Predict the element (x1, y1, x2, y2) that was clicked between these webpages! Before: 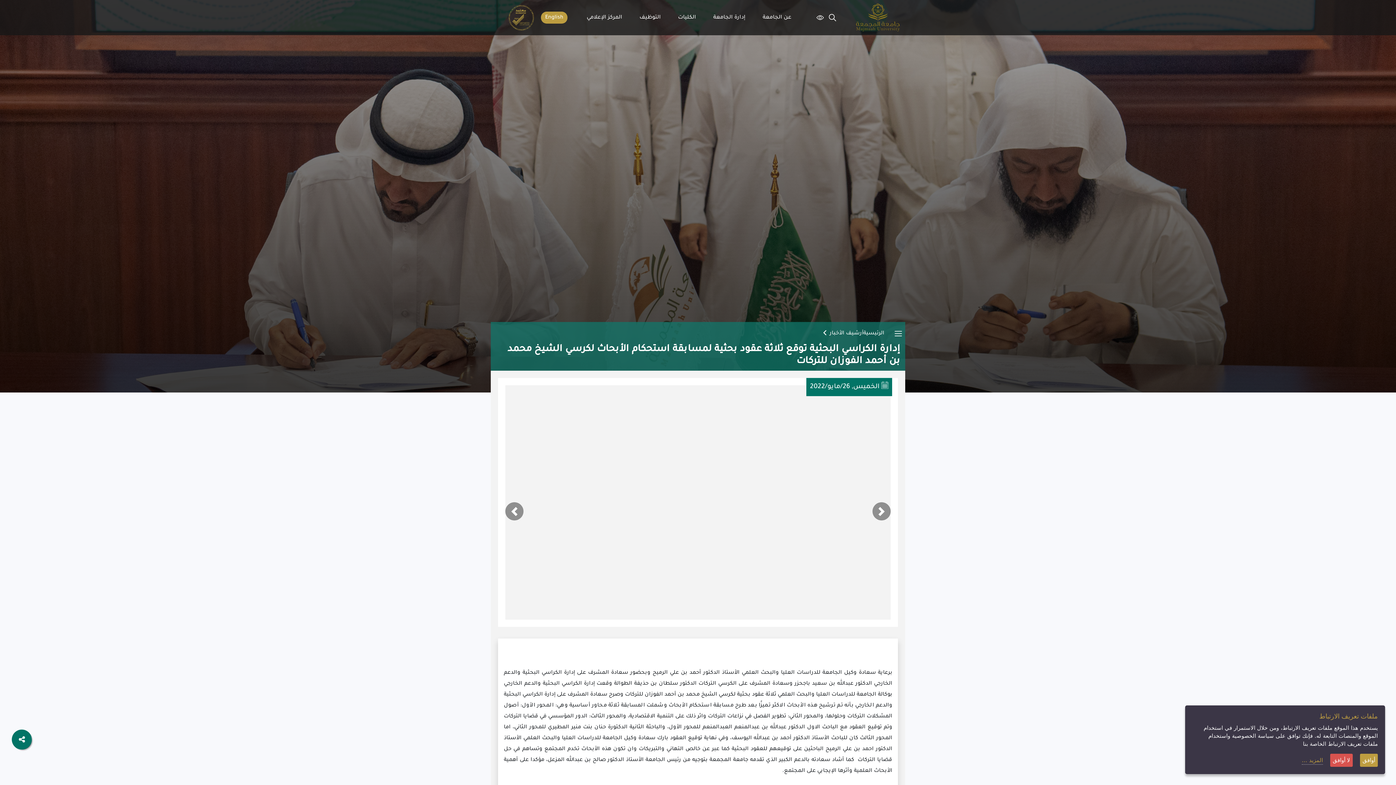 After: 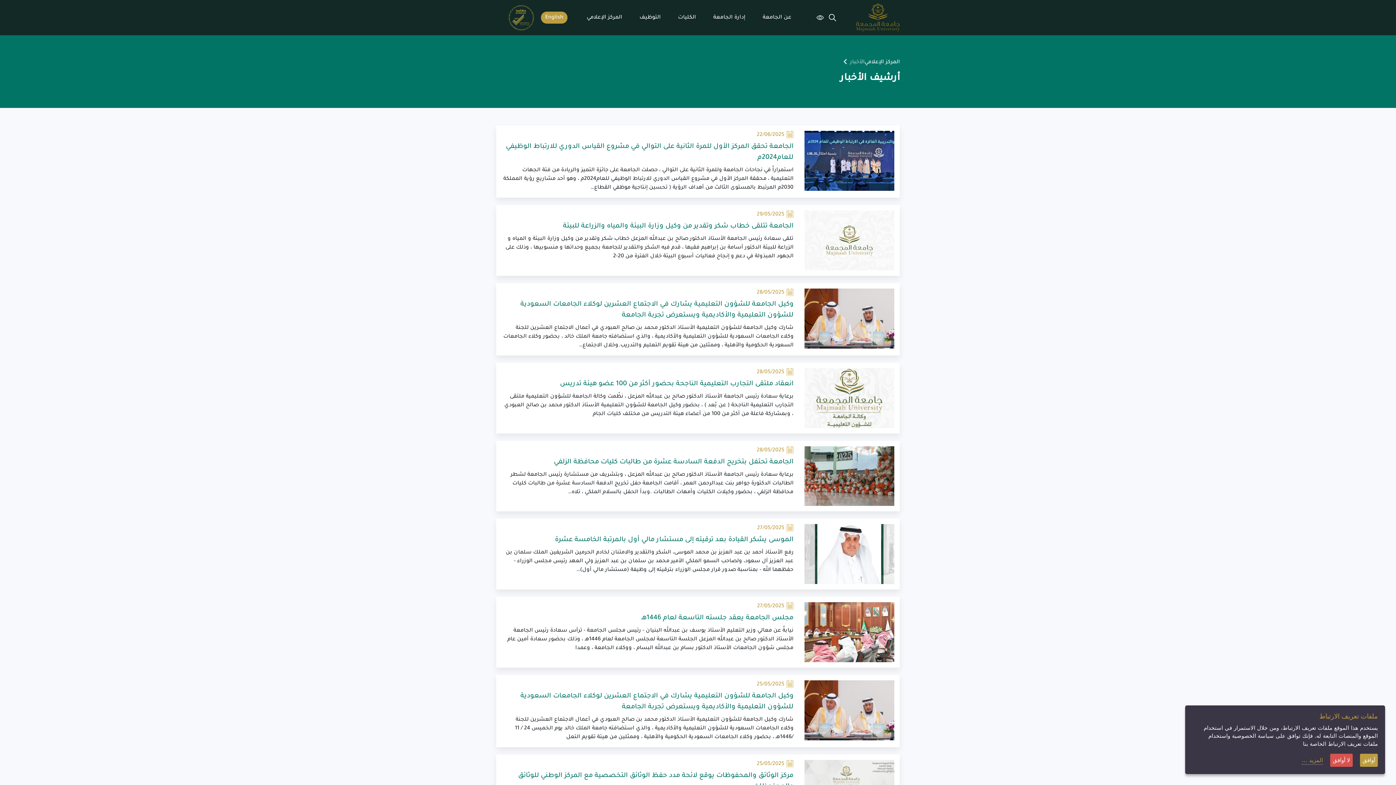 Action: bbox: (829, 330, 863, 336) label: أرشيف الأخبار